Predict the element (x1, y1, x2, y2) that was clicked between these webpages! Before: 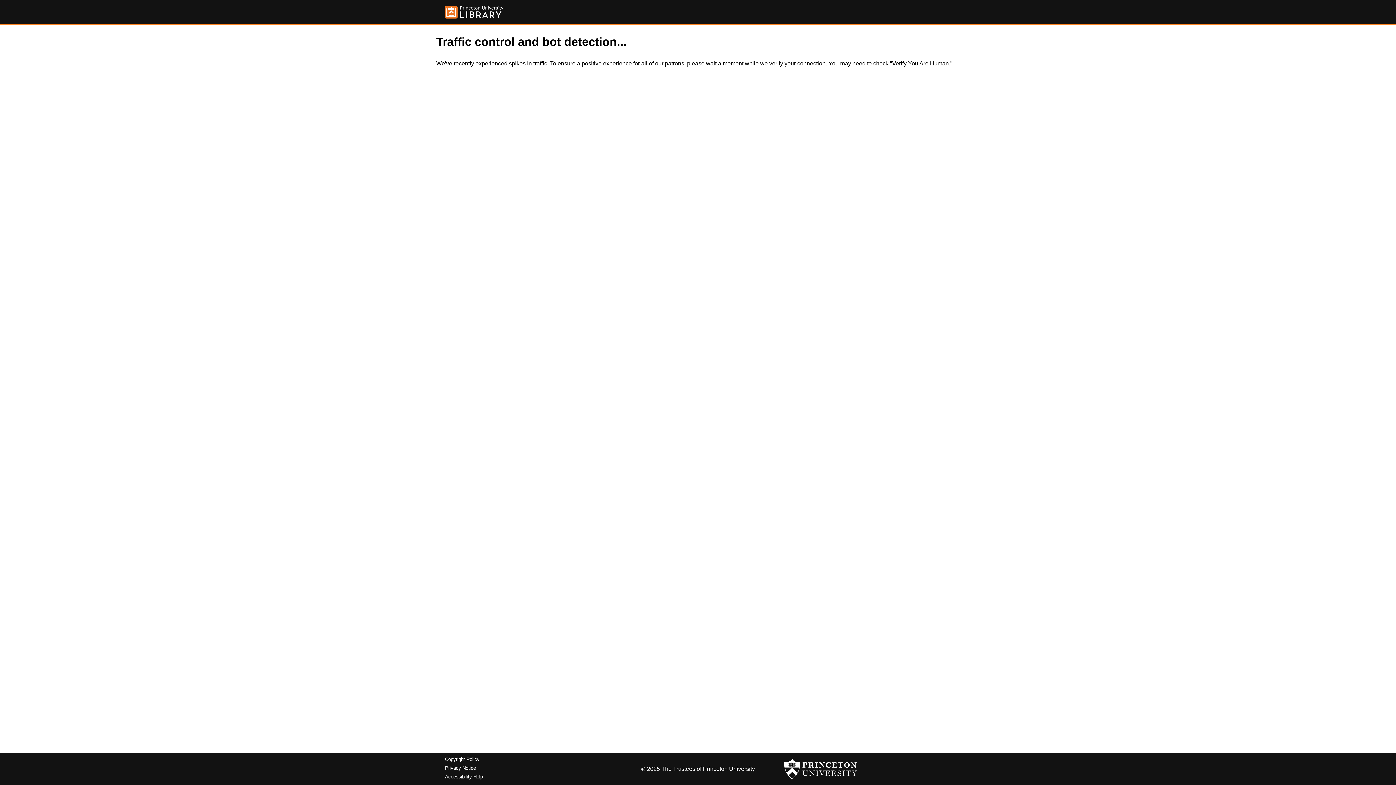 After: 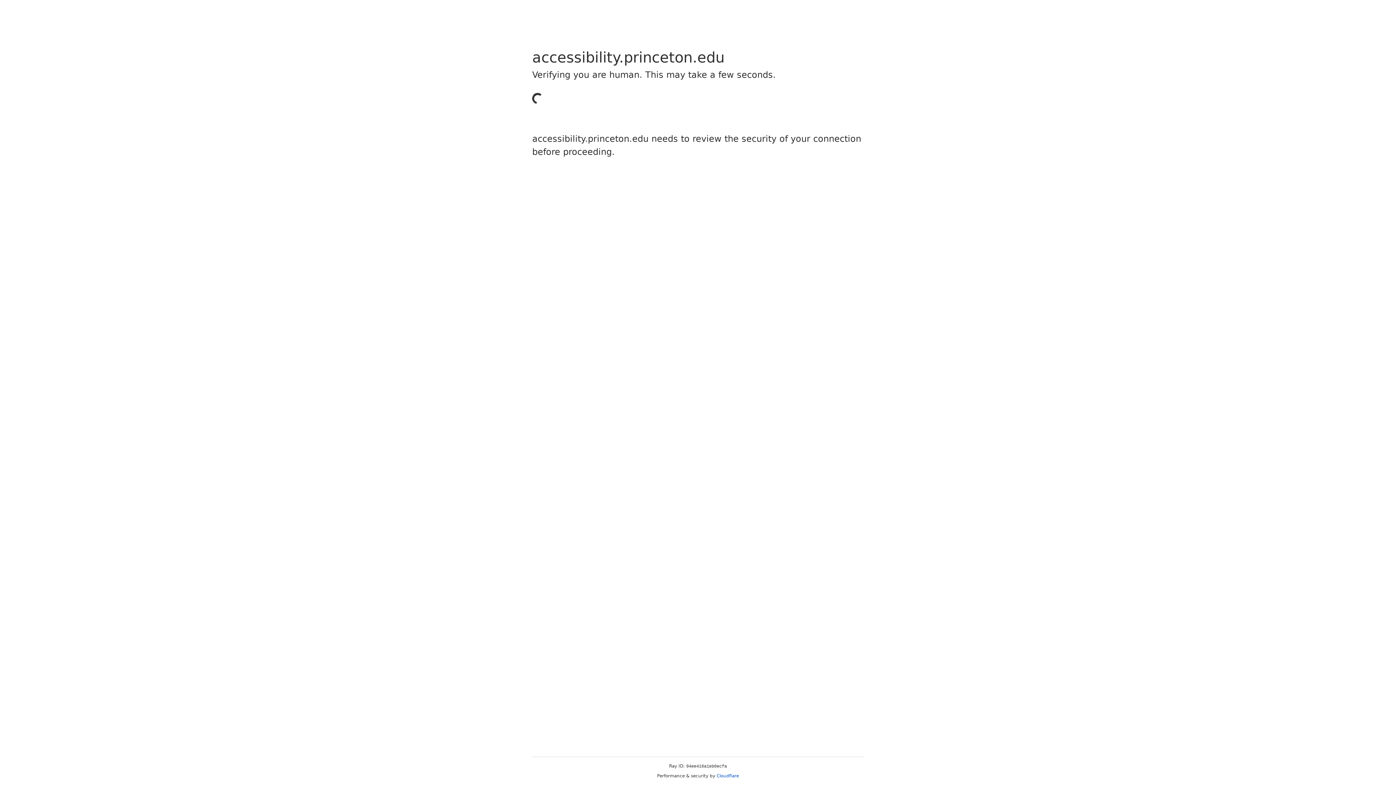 Action: bbox: (445, 774, 482, 779) label: Accessibility Help